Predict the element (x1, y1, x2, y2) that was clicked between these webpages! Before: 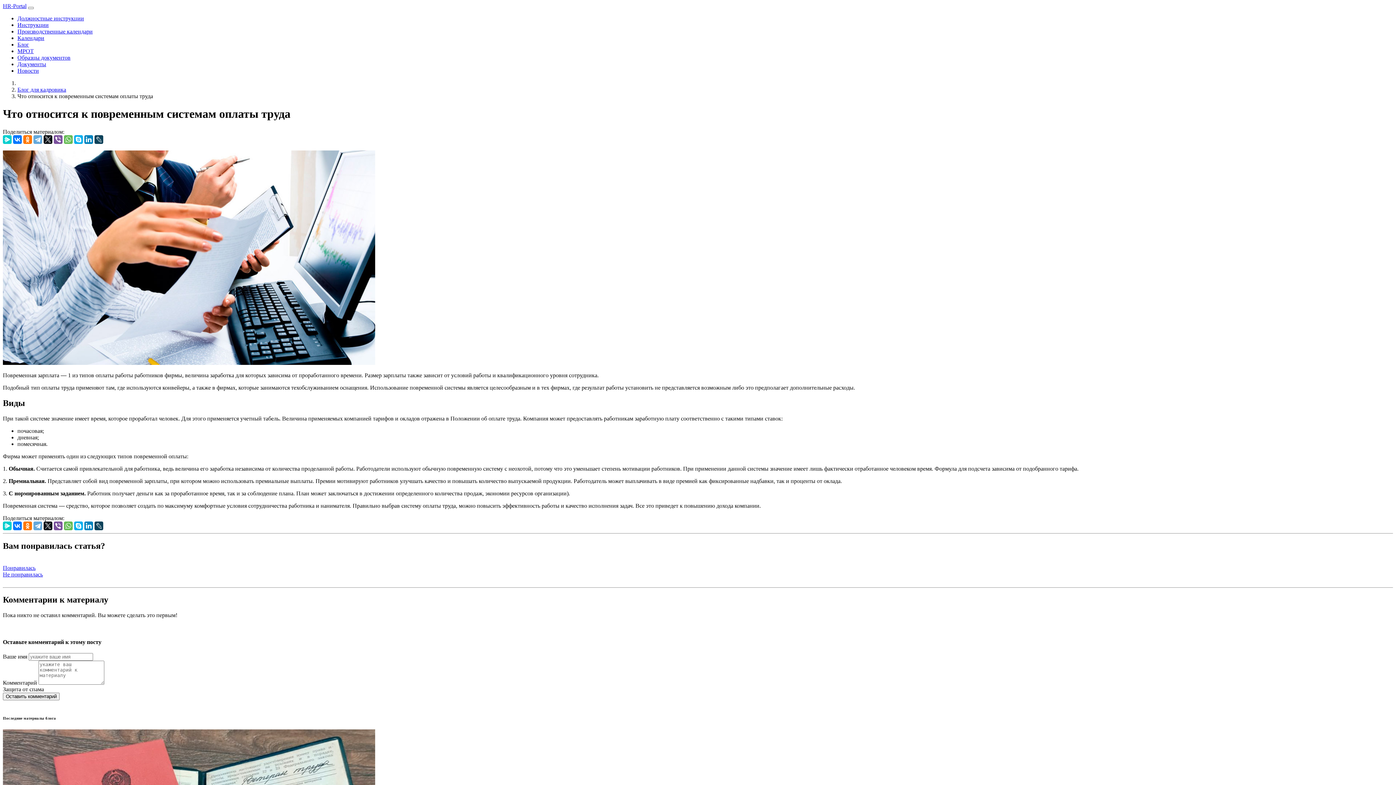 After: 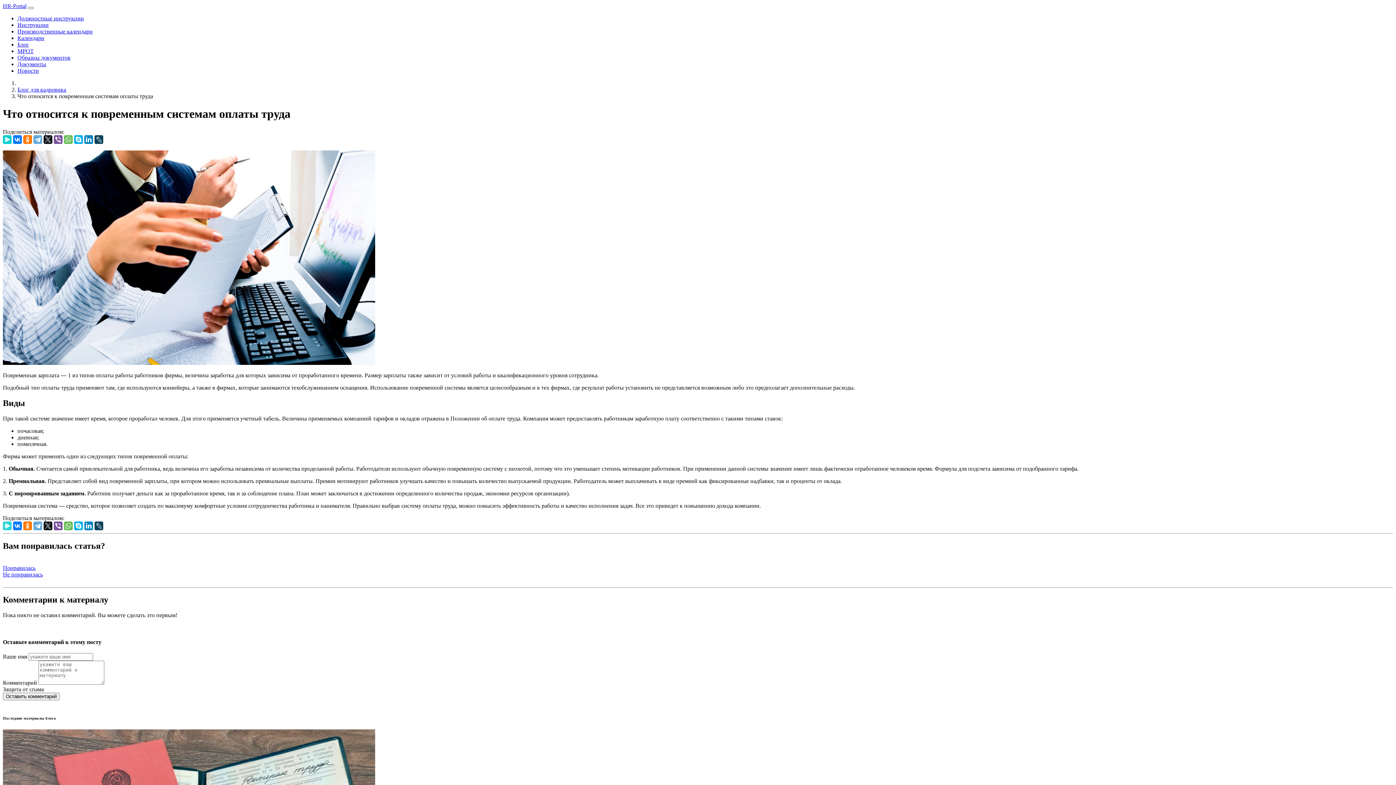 Action: bbox: (2, 521, 11, 530)